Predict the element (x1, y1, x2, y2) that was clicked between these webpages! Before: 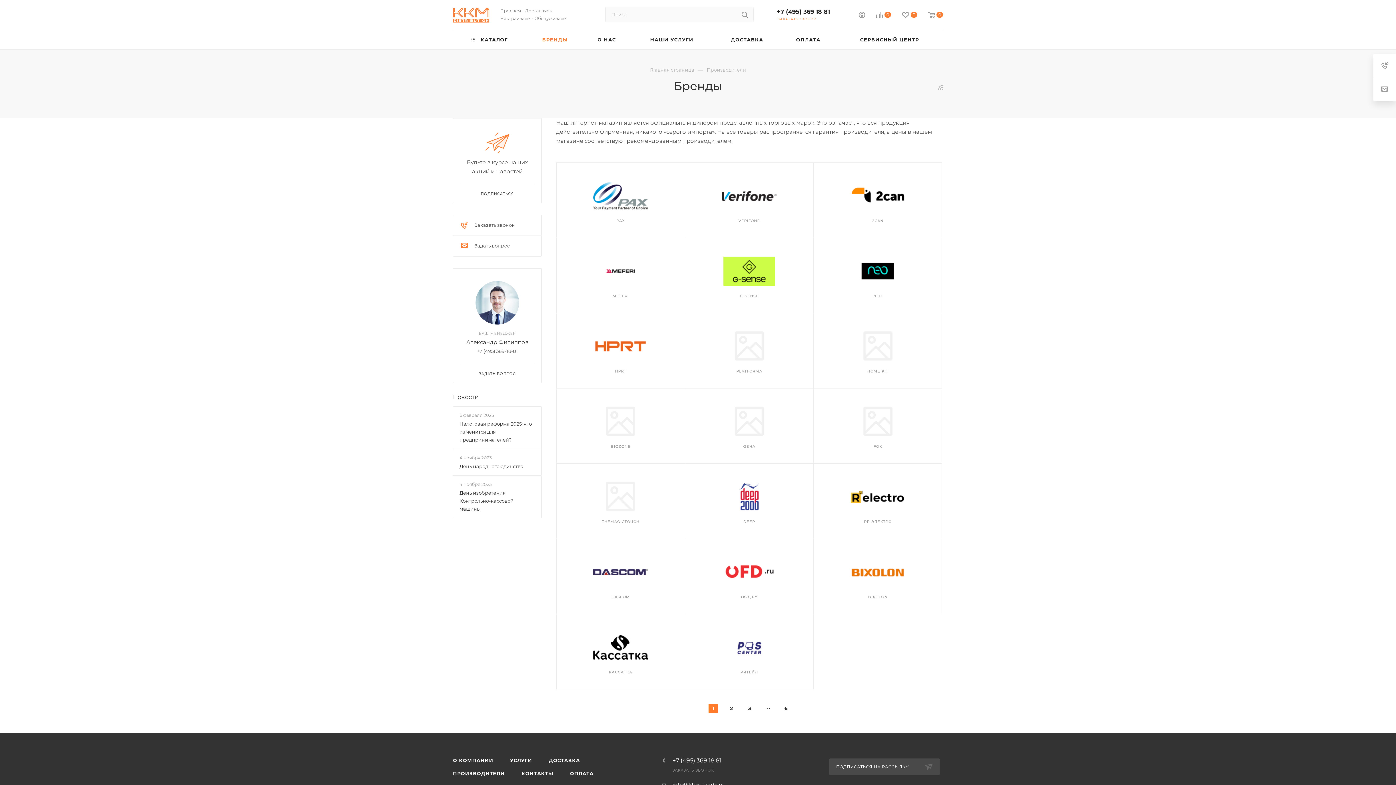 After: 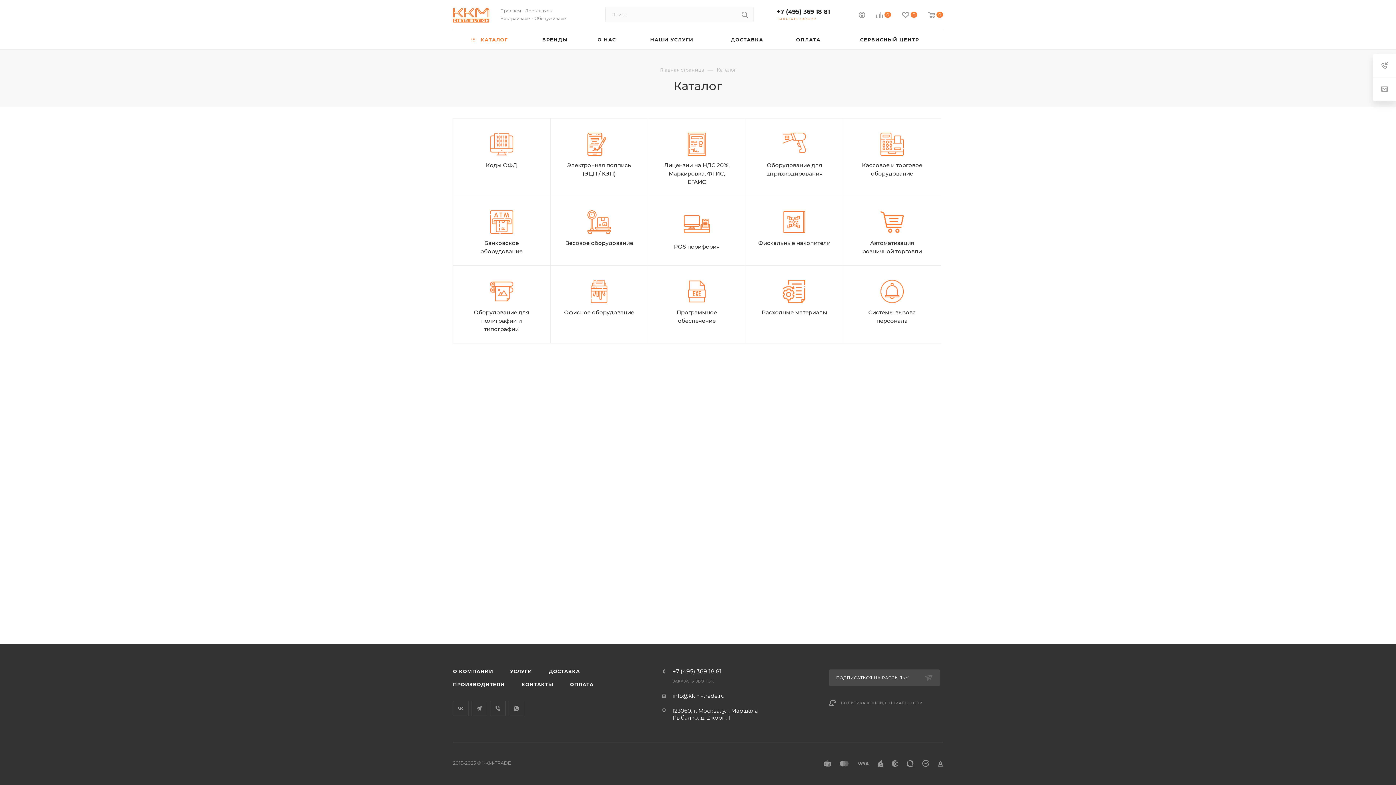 Action: bbox: (453, 30, 526, 49) label:  КАТАЛОГ